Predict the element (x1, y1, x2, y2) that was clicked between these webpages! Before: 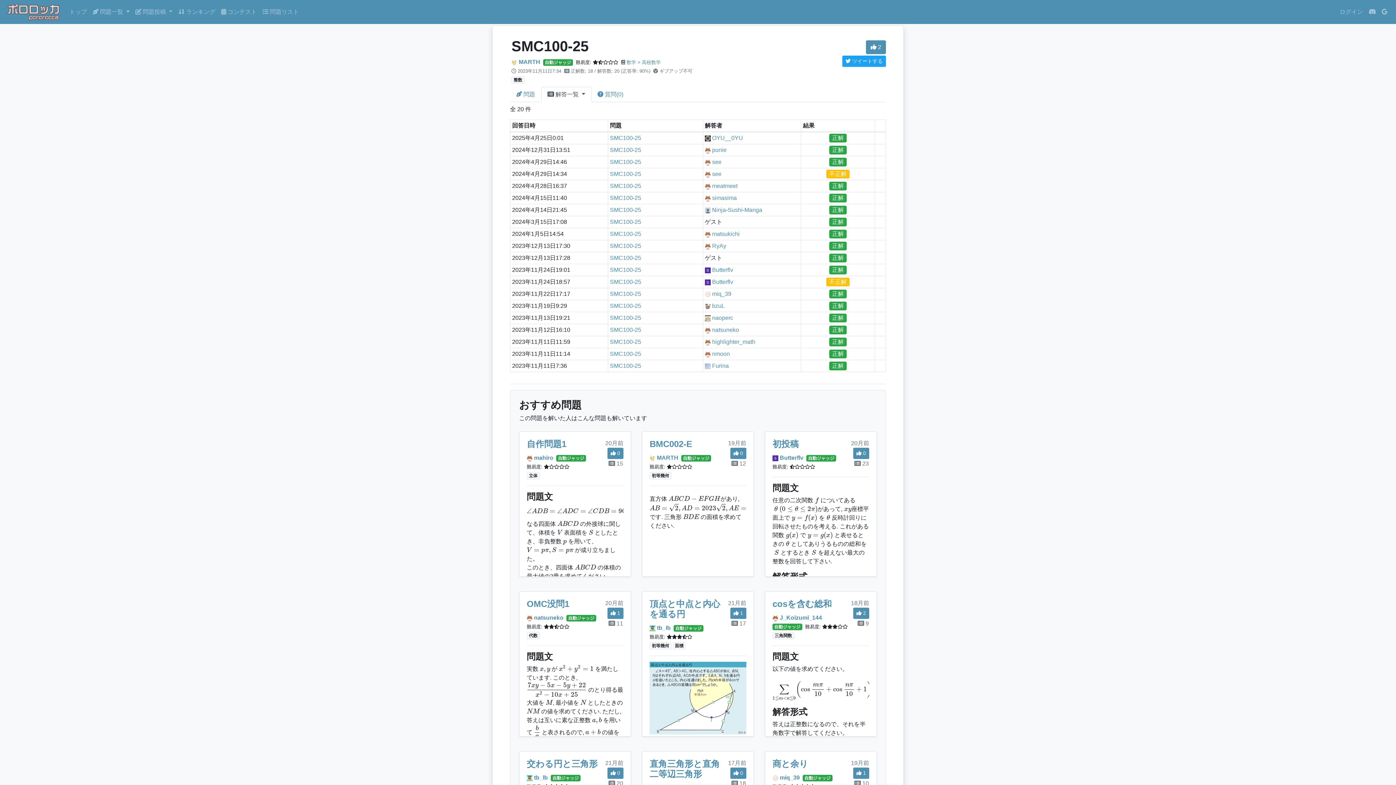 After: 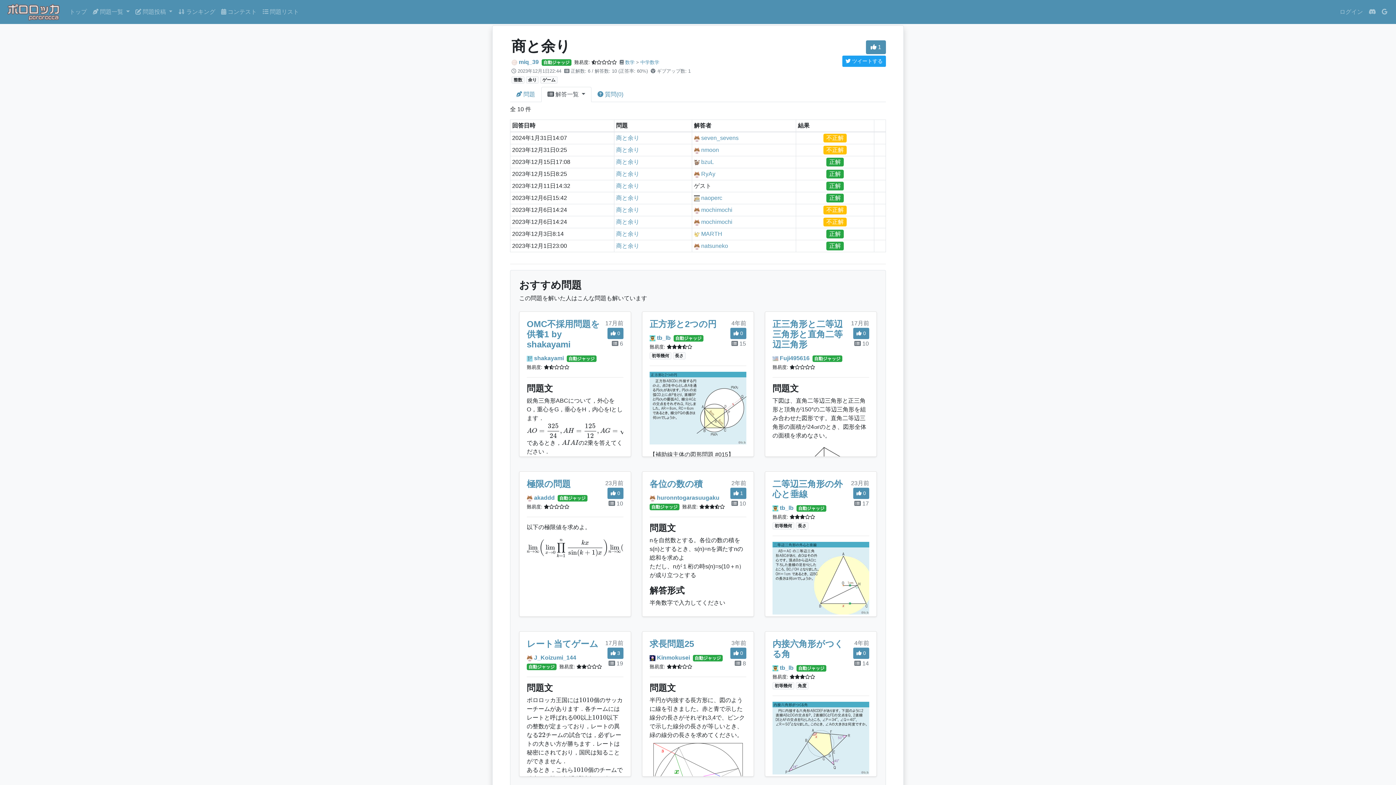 Action: bbox: (854, 779, 869, 788) label:  10